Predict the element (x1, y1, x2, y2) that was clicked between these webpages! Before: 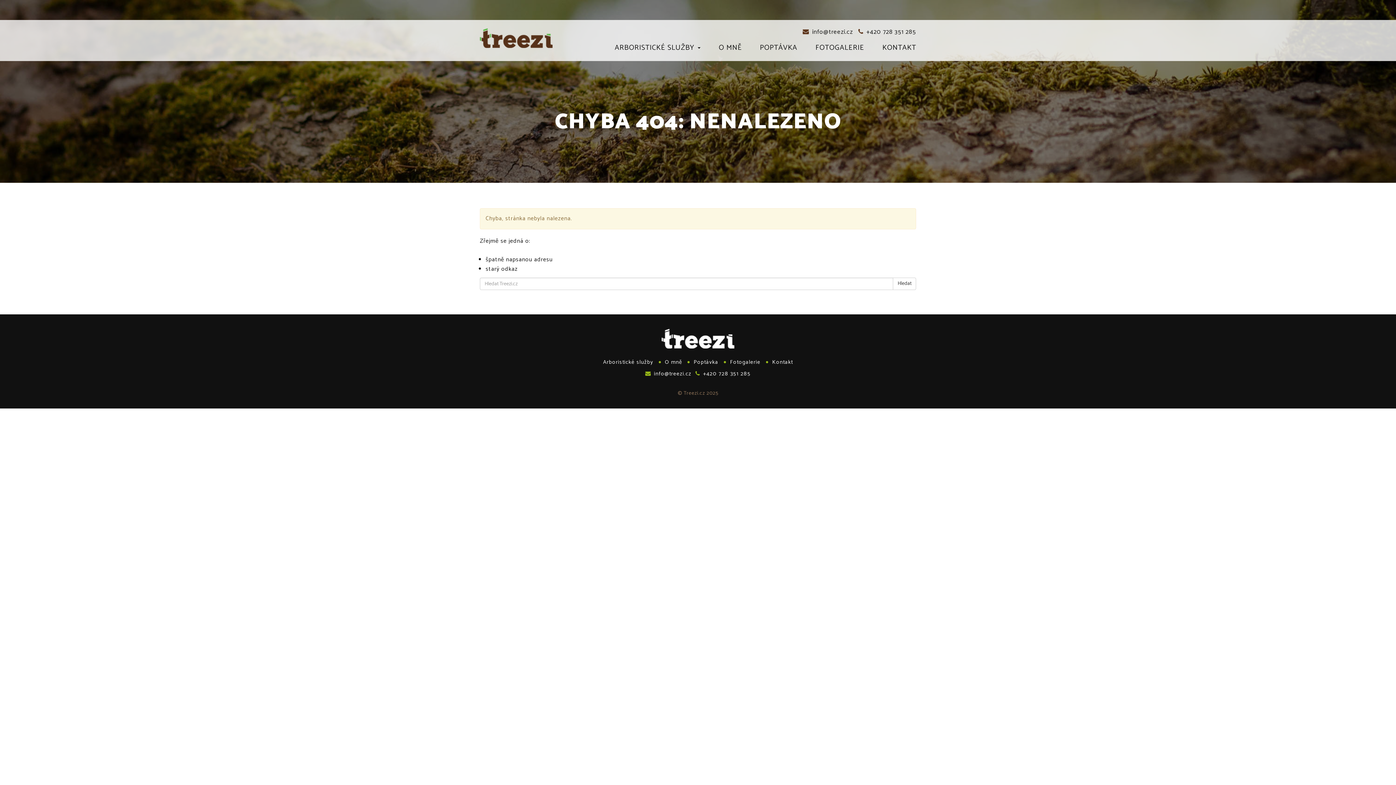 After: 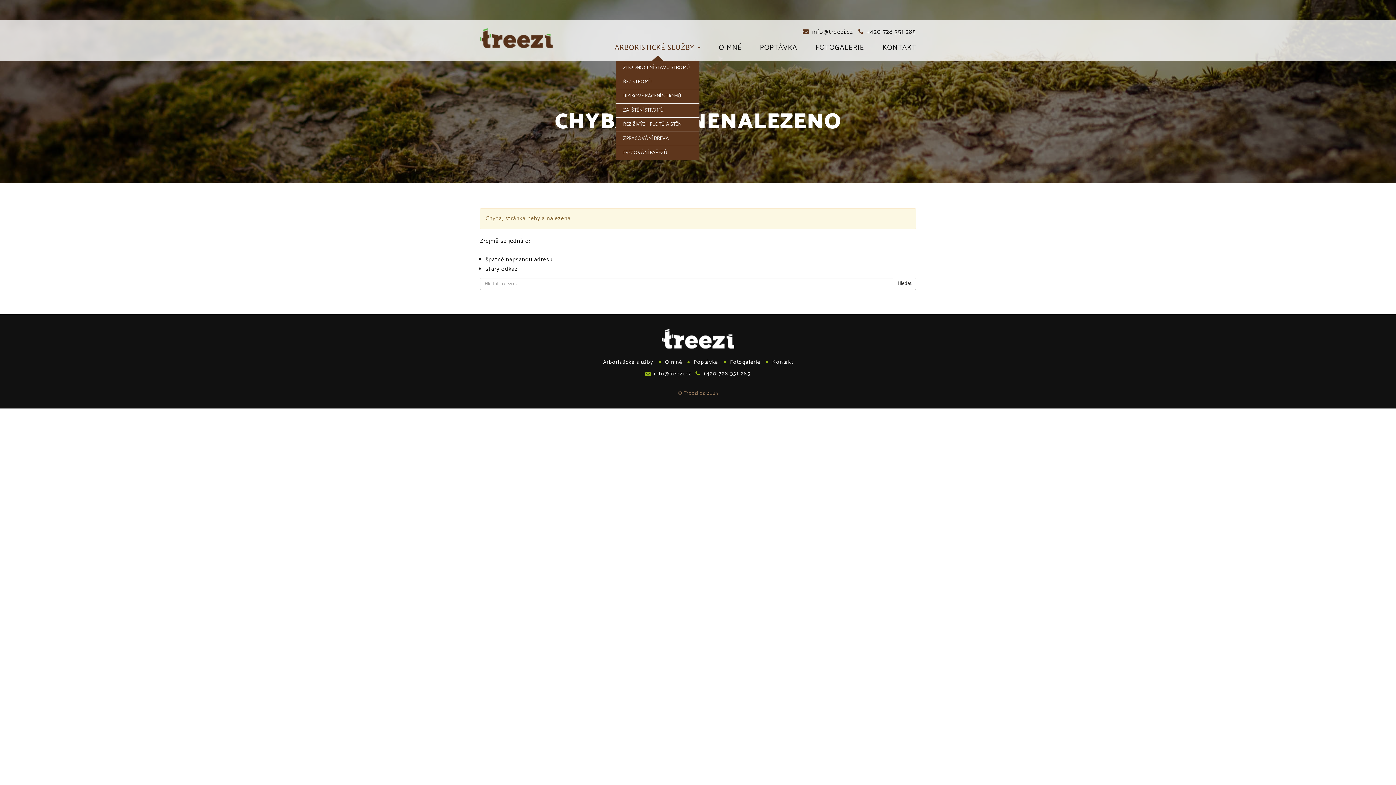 Action: label: ARBORISTICKÉ SLUŽBY  bbox: (605, 44, 709, 61)